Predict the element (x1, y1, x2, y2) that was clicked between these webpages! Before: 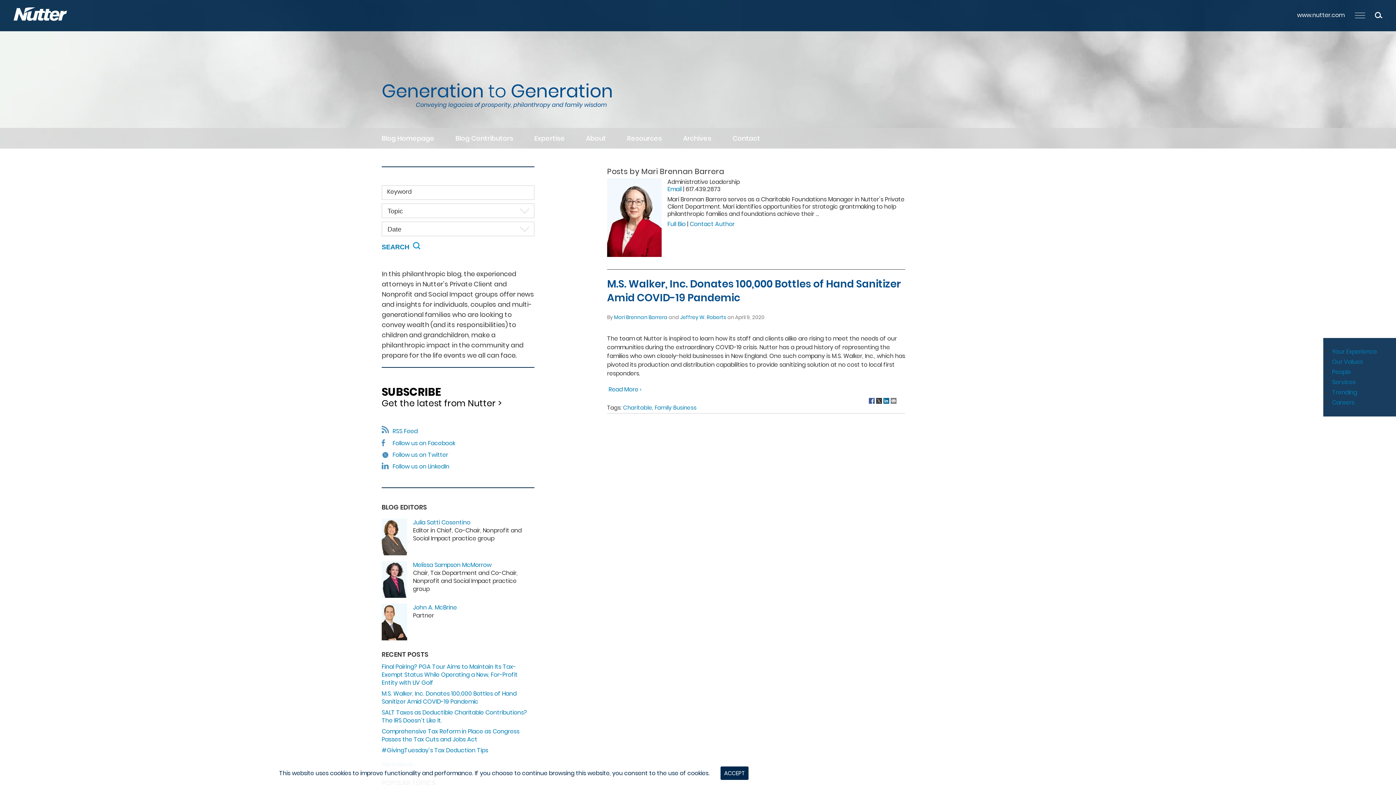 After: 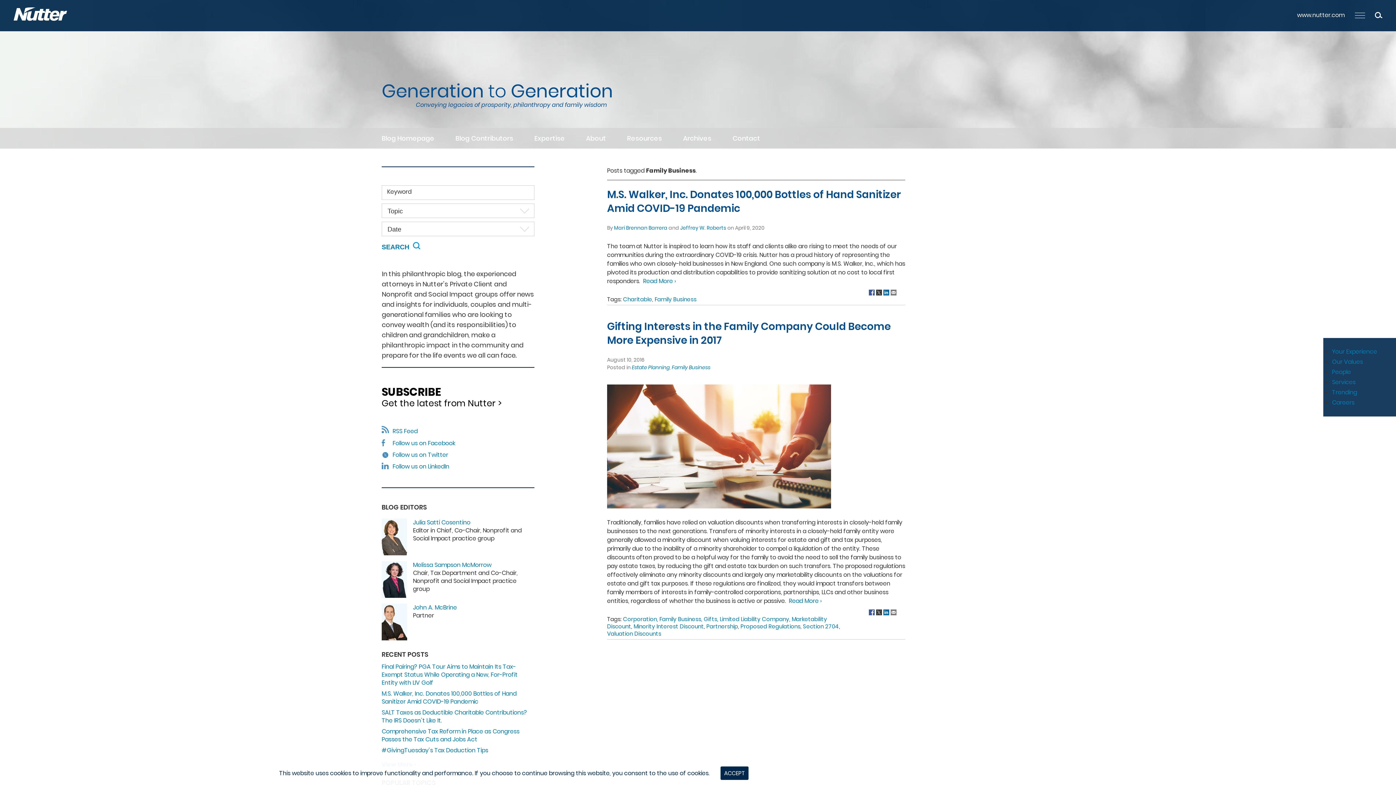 Action: bbox: (654, 404, 696, 411) label: Family Business